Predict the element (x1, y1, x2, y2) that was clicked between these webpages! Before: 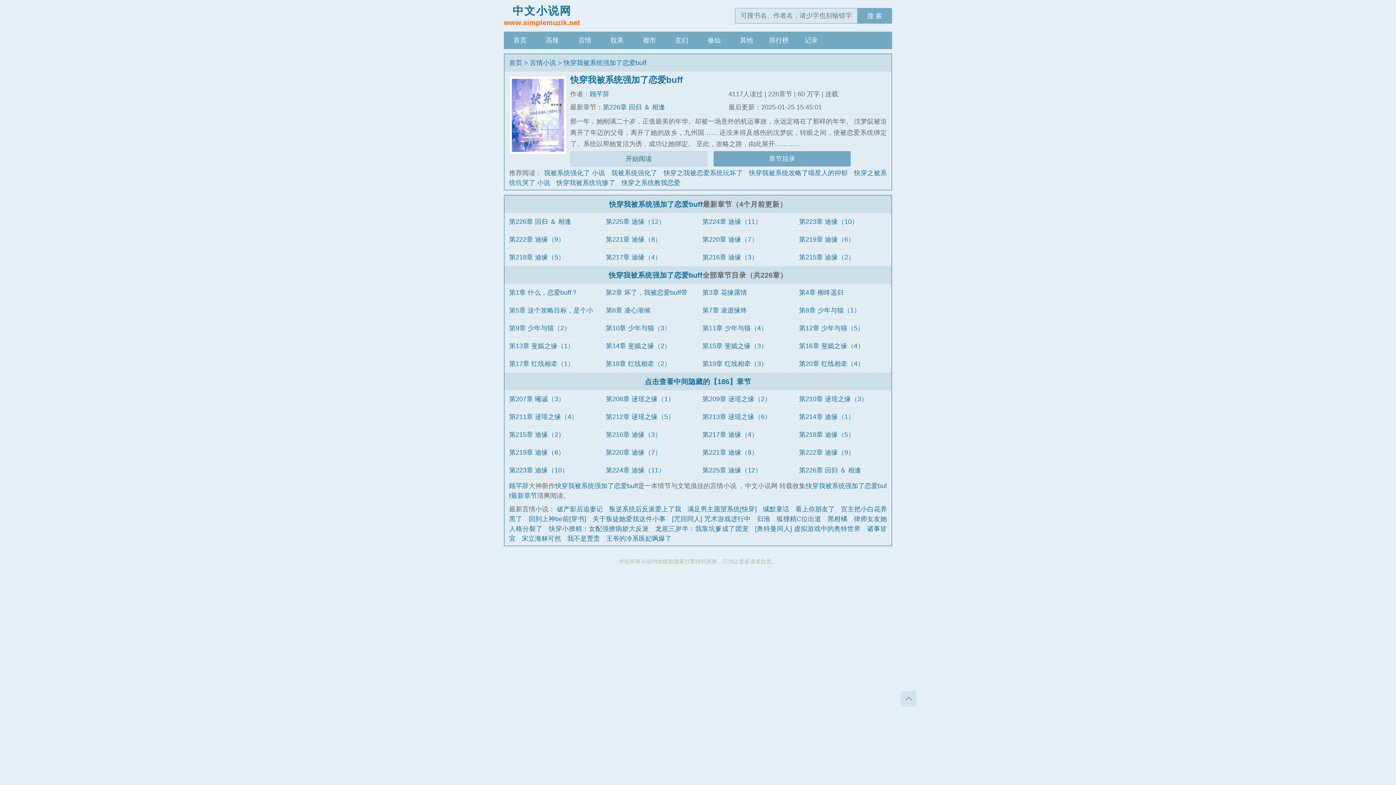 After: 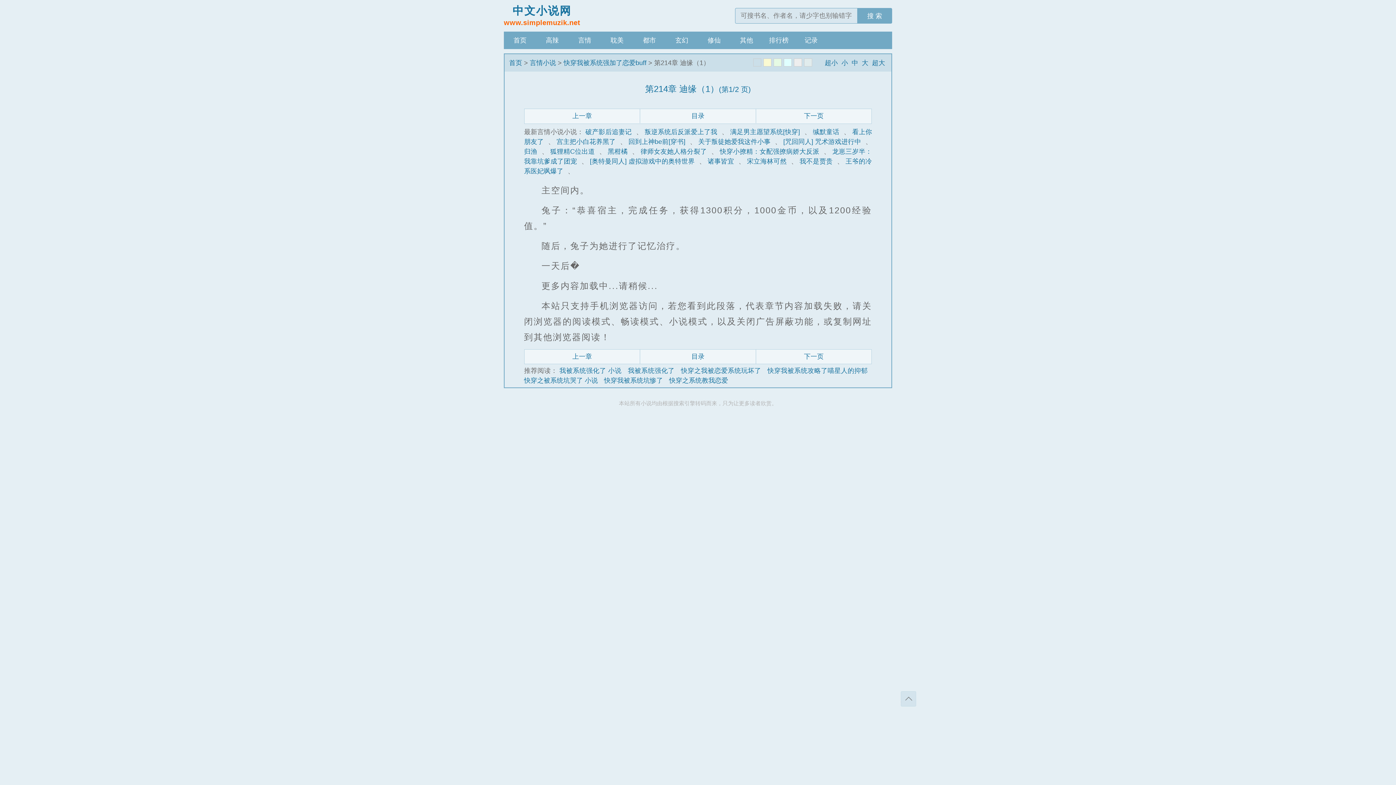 Action: label: 第214章 迪缘（1） bbox: (799, 413, 854, 420)